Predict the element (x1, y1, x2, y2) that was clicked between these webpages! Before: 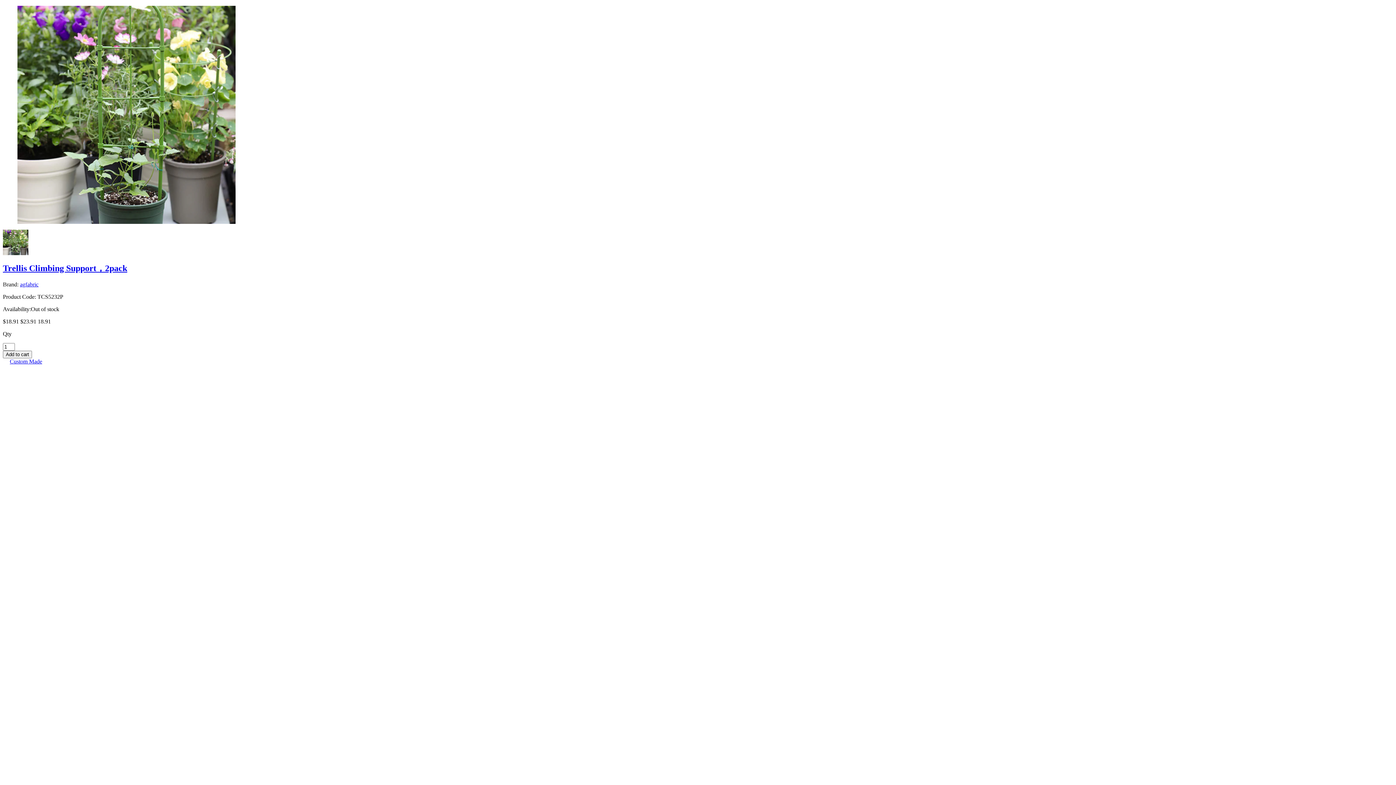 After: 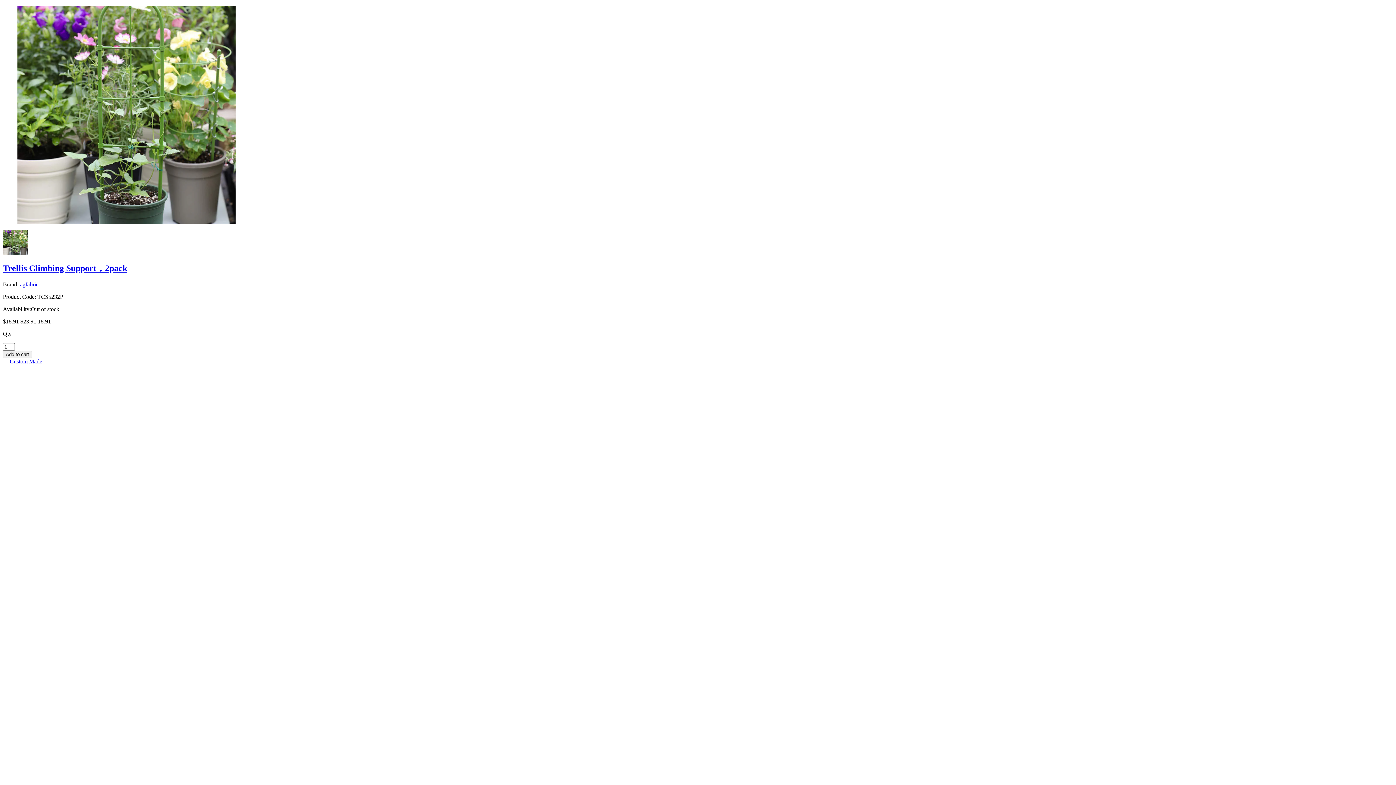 Action: label: Custom Made bbox: (9, 358, 42, 364)